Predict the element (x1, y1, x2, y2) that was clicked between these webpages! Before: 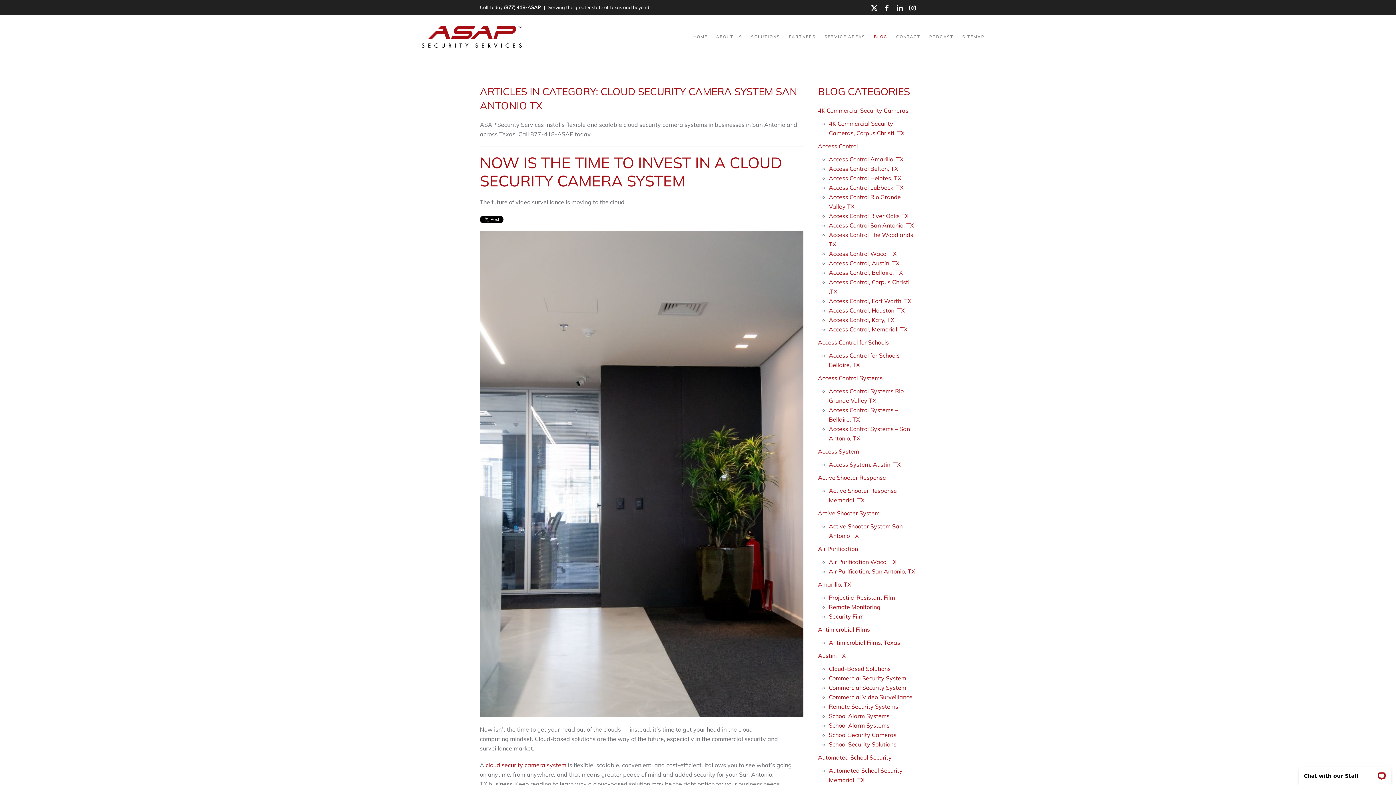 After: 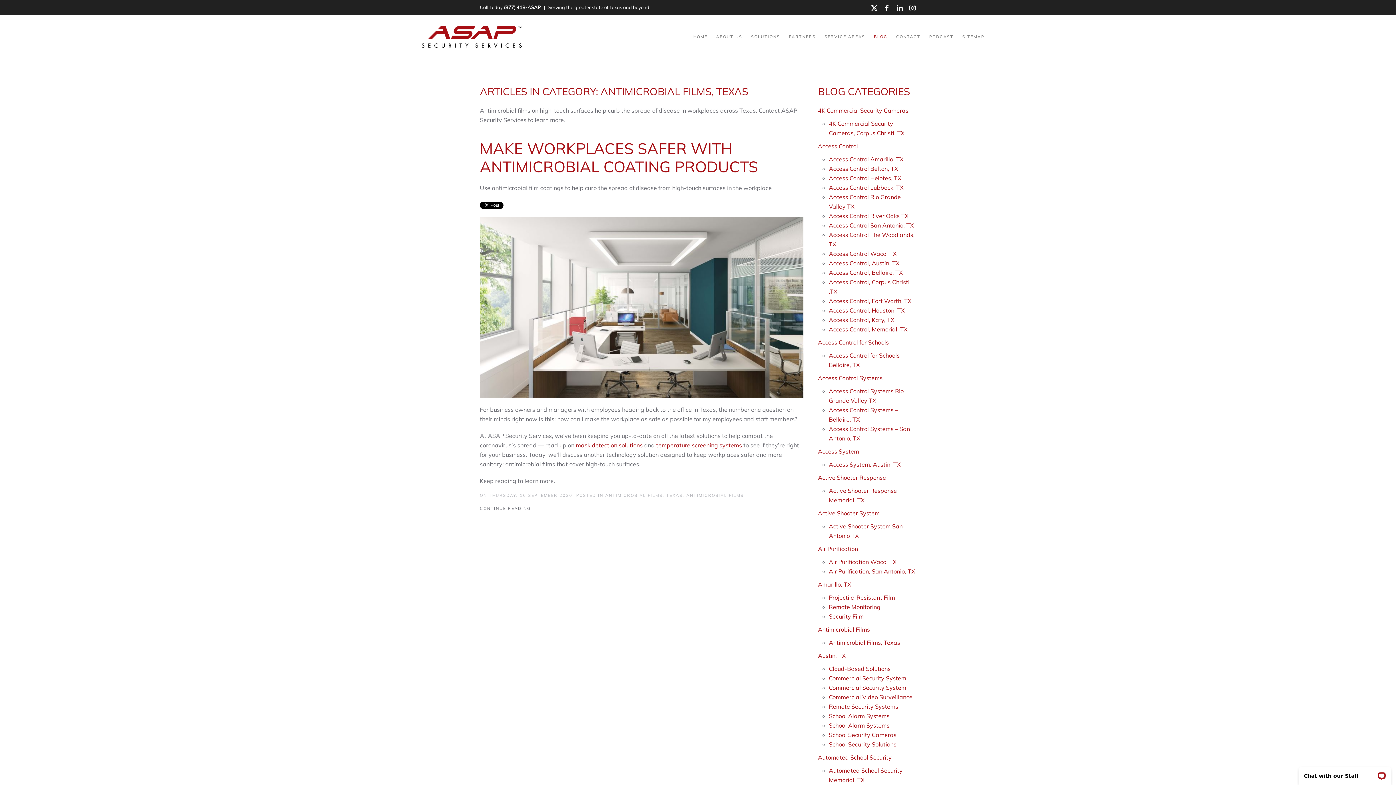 Action: bbox: (829, 639, 900, 646) label: Antimicrobial Films, Texas